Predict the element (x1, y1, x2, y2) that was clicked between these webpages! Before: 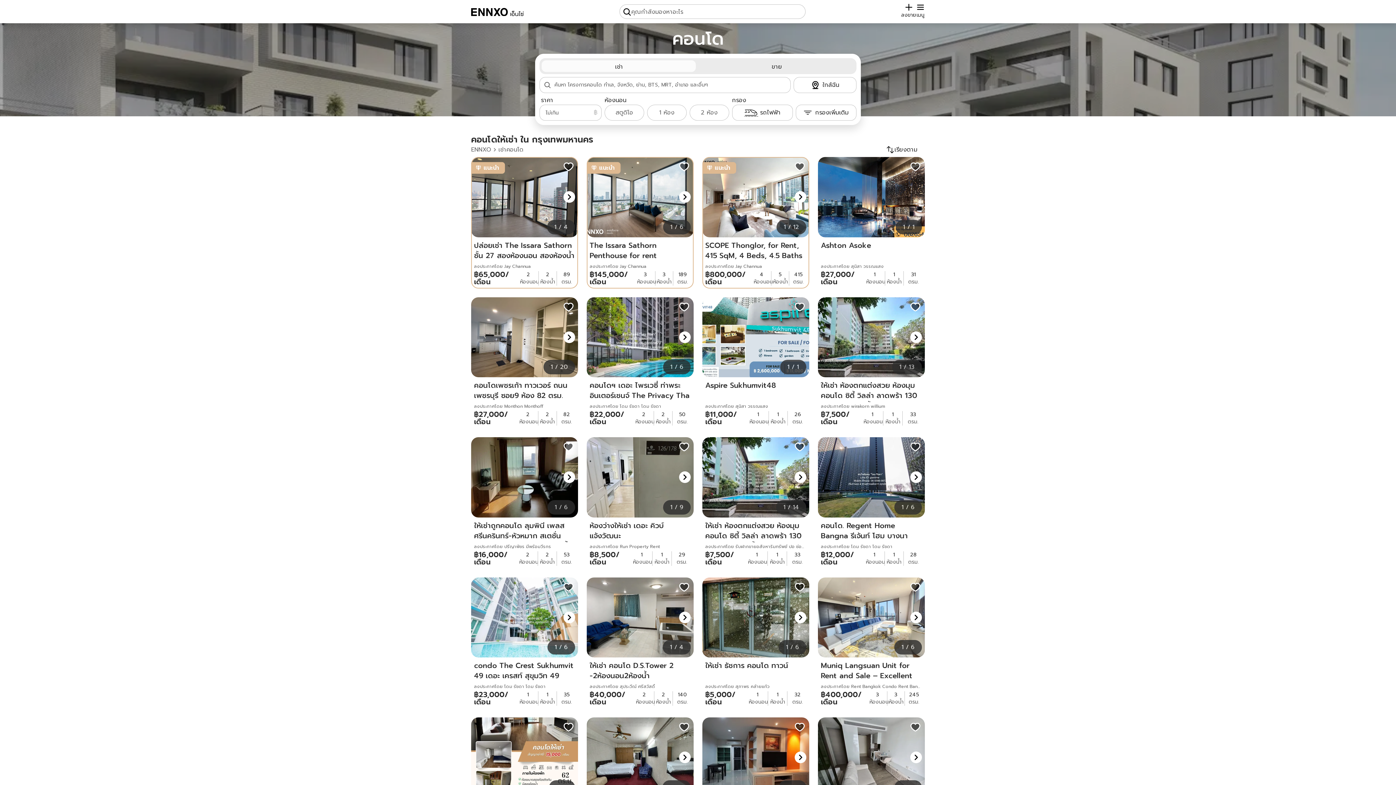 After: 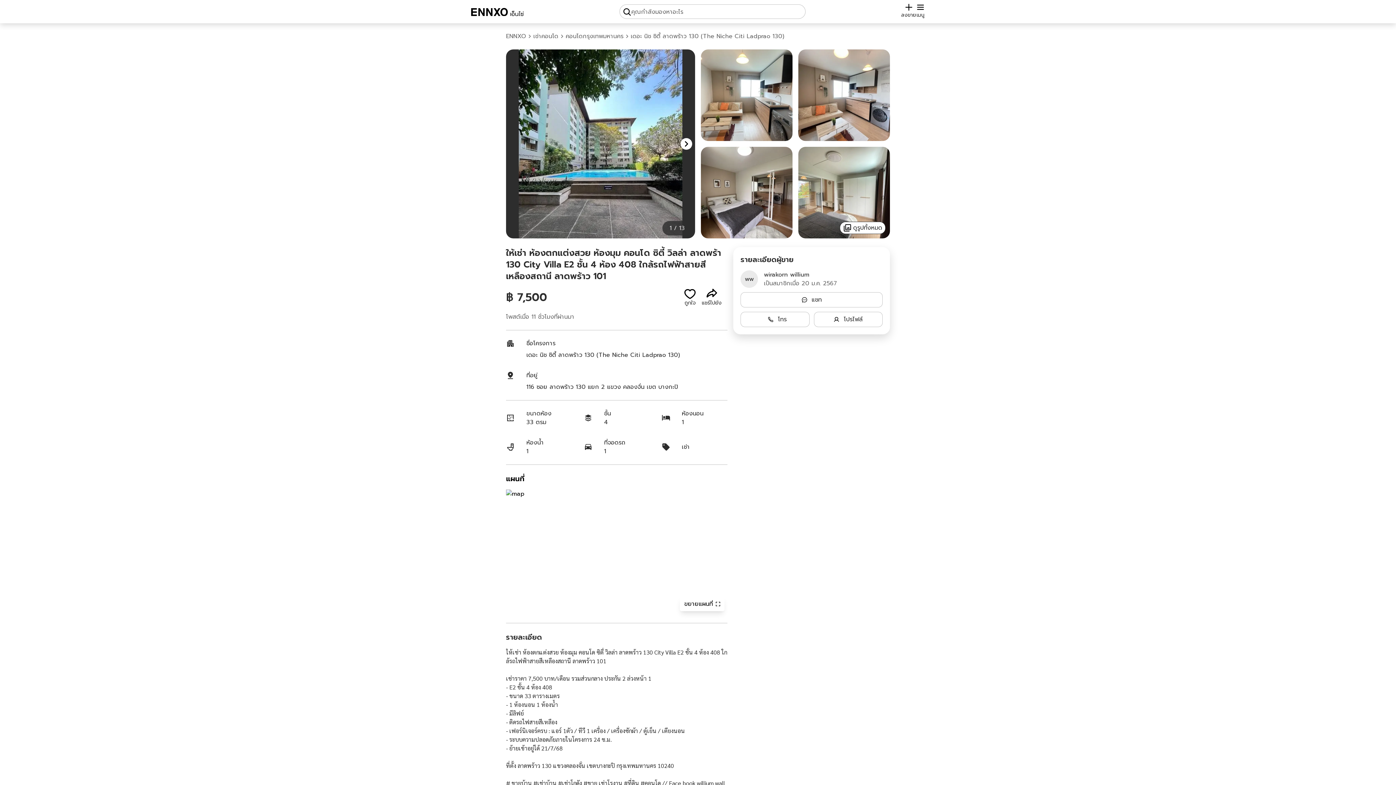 Action: bbox: (818, 297, 925, 377) label: ให้เช่า ห้องตกแต่งสวย ห้องมุม คอนโด ซิตี้ วิลล่า ลาดพร้า 130 City Villa E2 ชั้น 4 ห้อง 408 ใกล้รถไฟฟ้าสายสีเหลืองสถานี ลาดพร้าว 101